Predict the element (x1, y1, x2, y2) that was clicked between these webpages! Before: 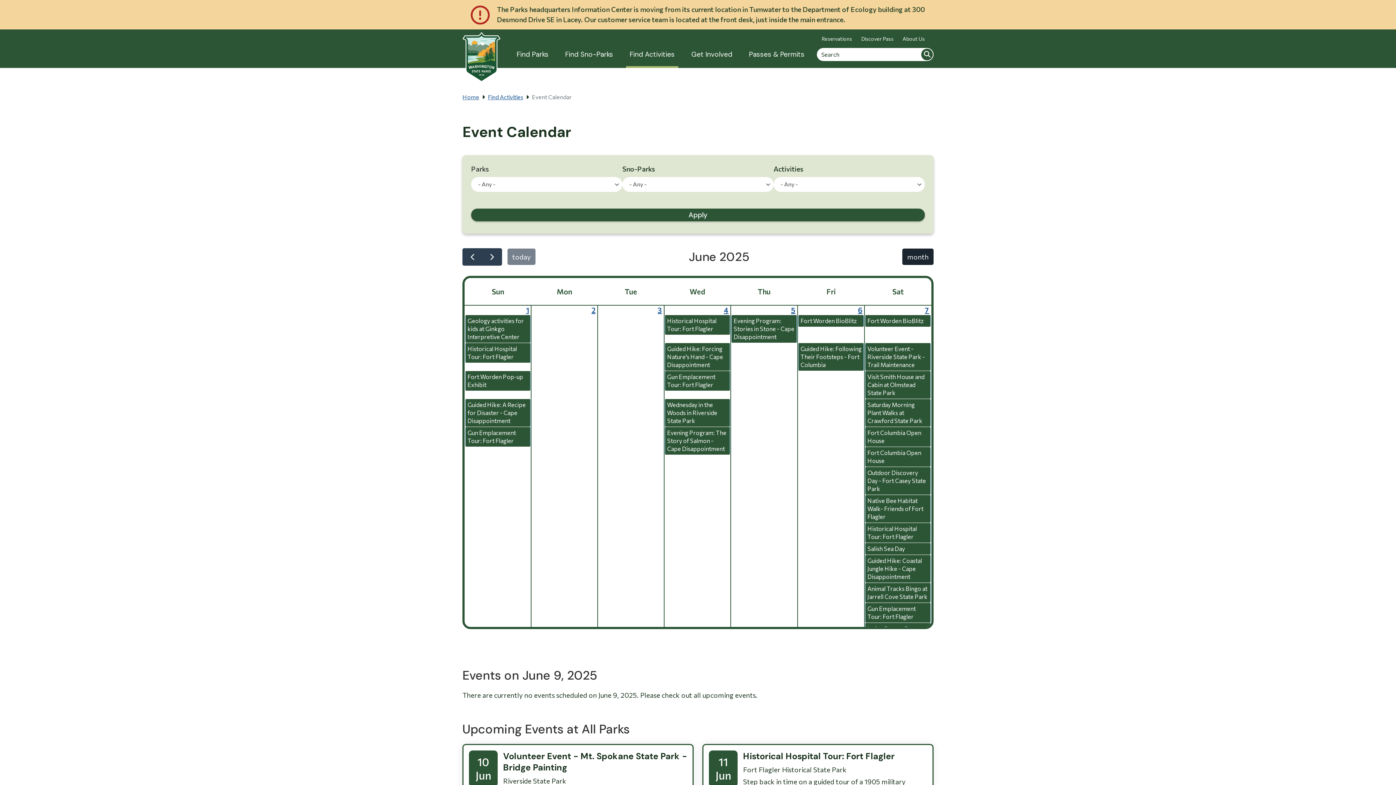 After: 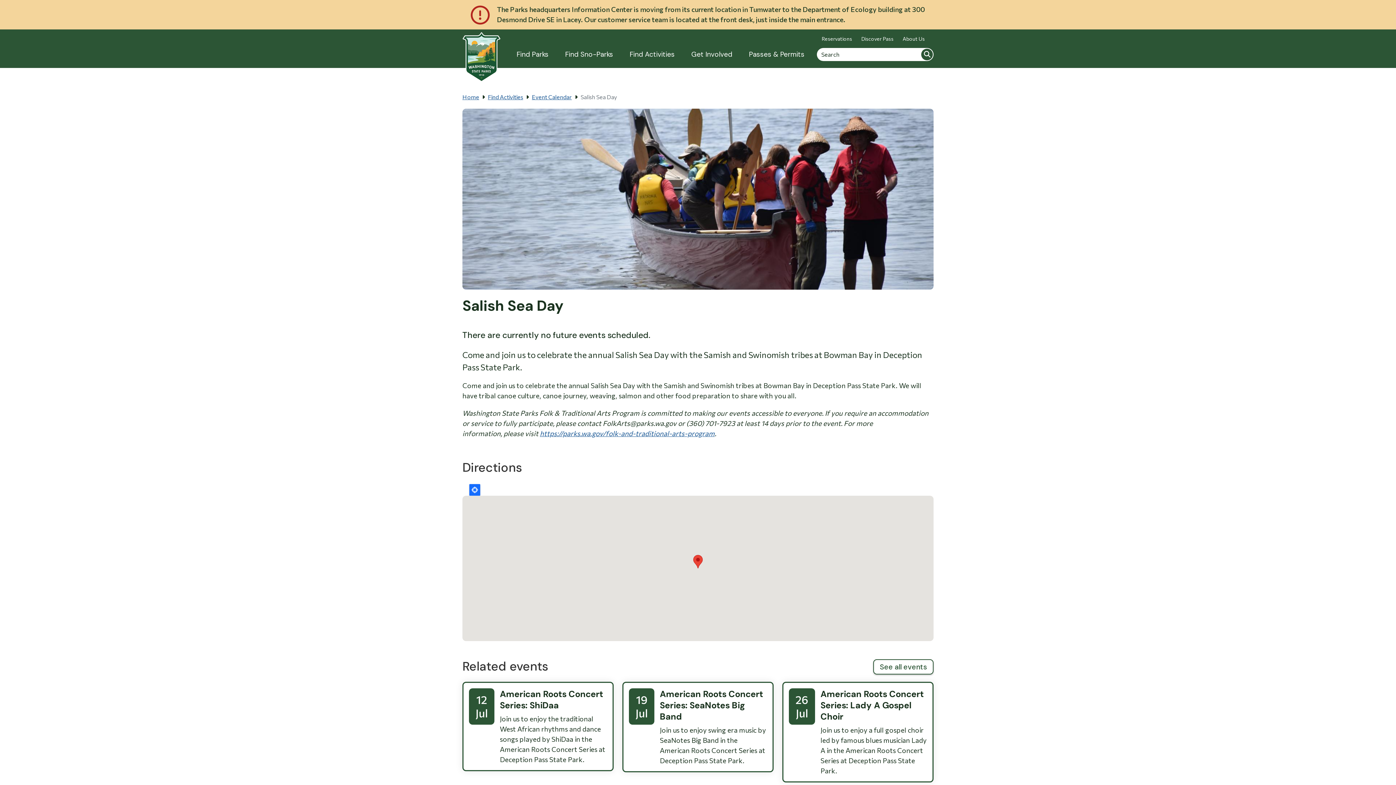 Action: label: Salish Sea Day bbox: (865, 543, 930, 554)